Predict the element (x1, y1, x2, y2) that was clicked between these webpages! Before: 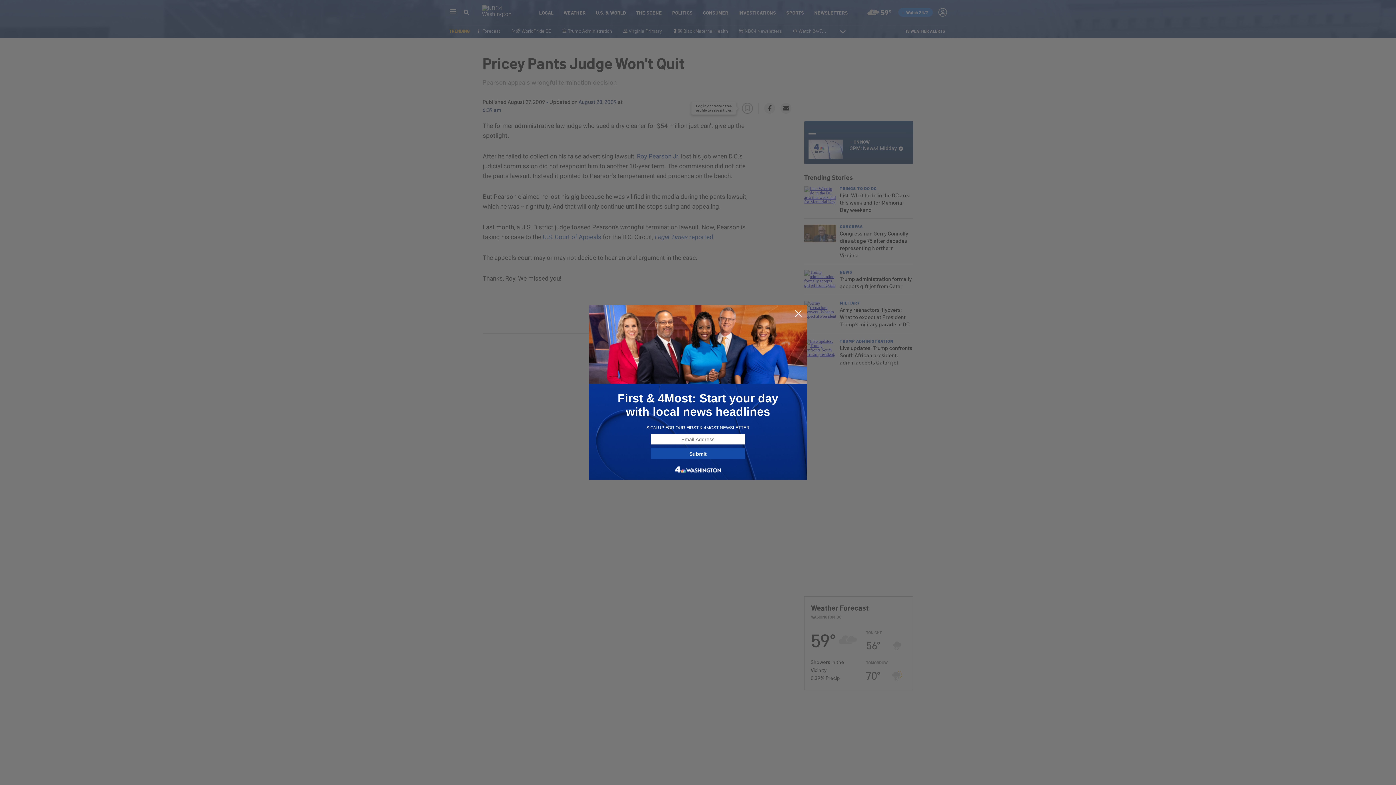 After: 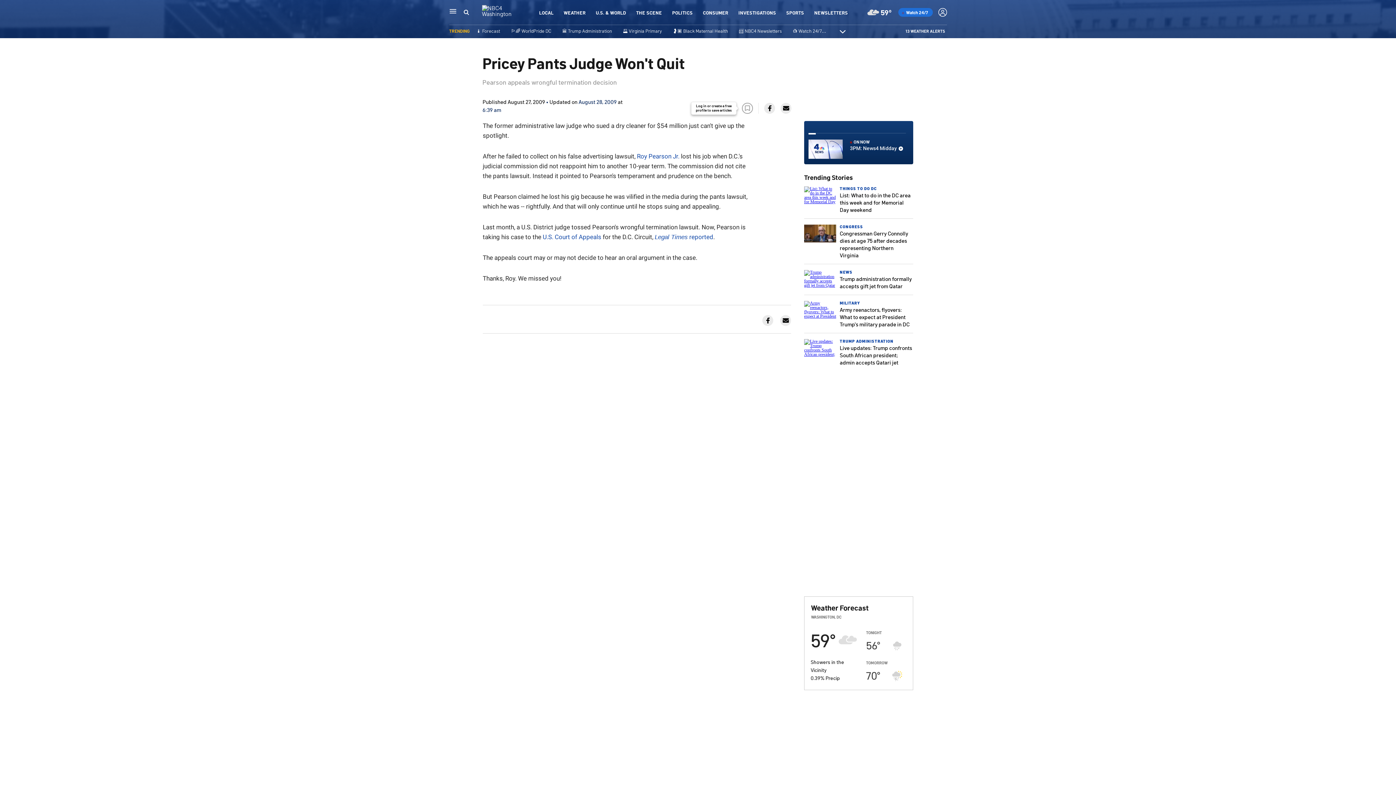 Action: bbox: (794, 309, 802, 318)